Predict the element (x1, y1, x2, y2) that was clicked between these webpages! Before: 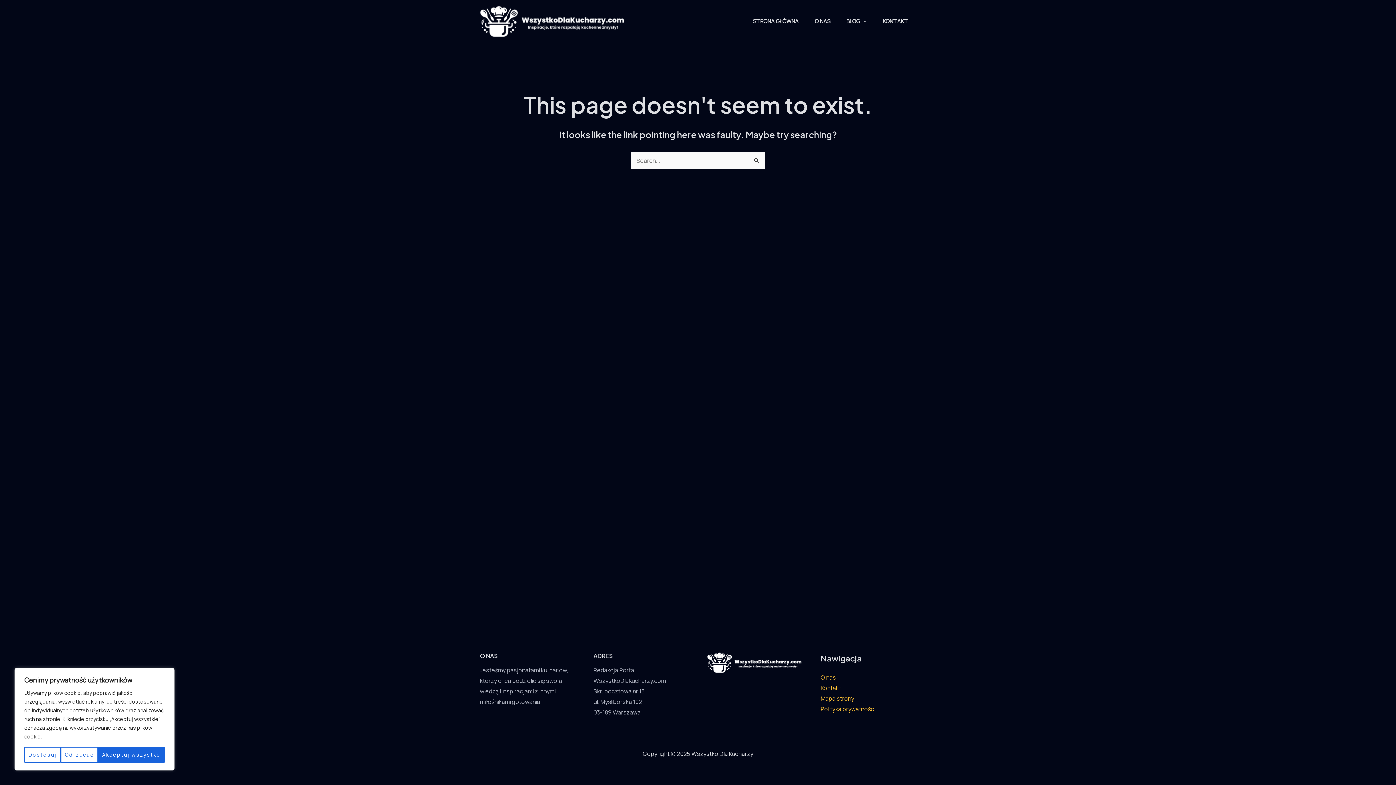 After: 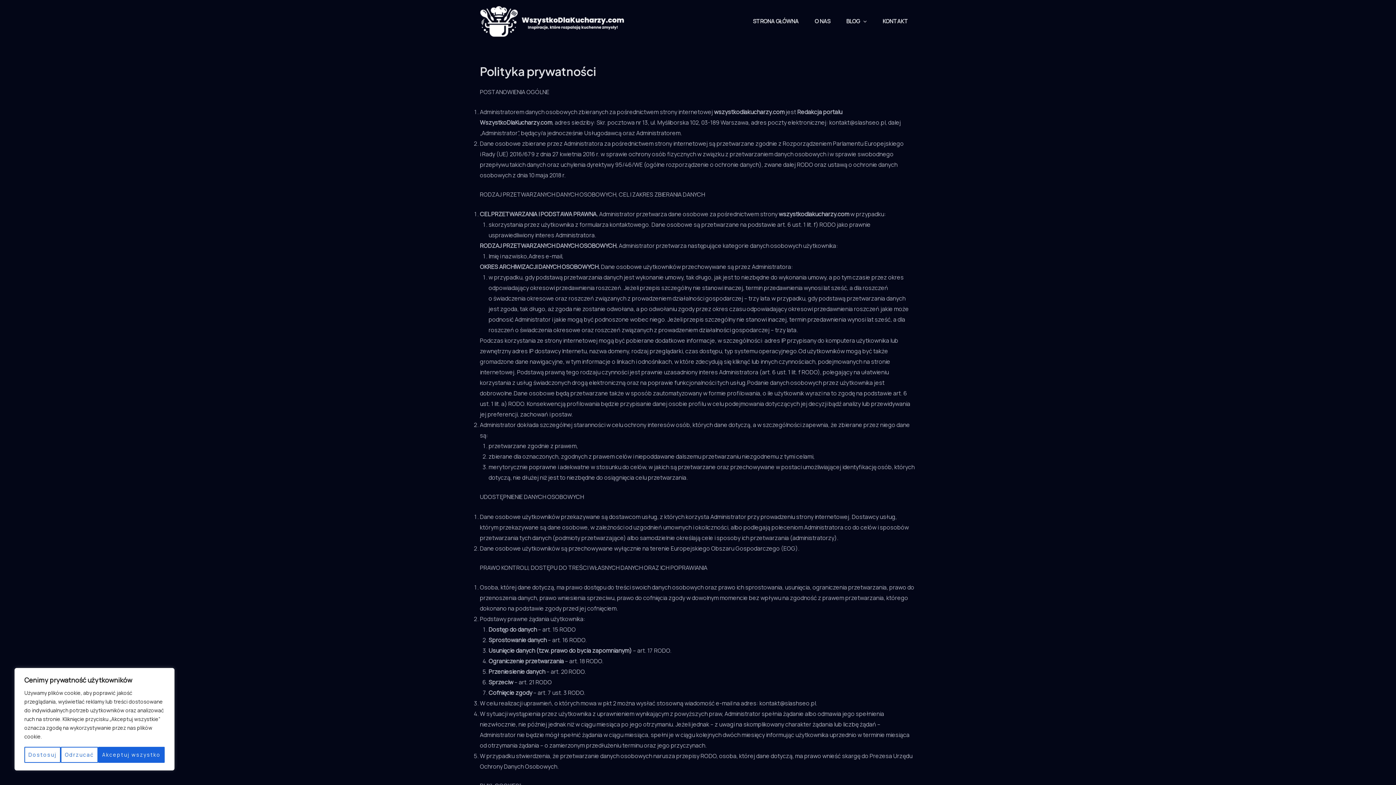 Action: label: Polityka prywatności bbox: (820, 705, 875, 713)